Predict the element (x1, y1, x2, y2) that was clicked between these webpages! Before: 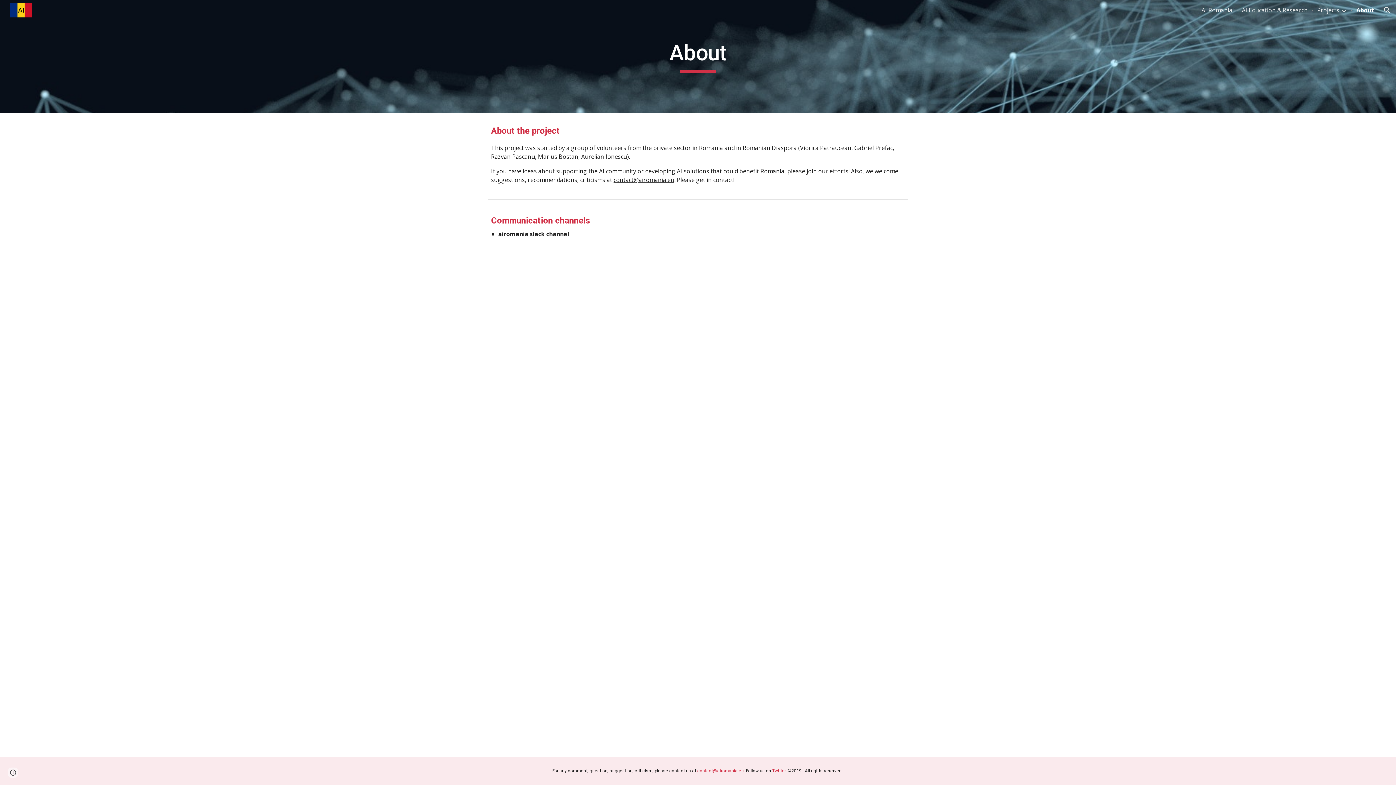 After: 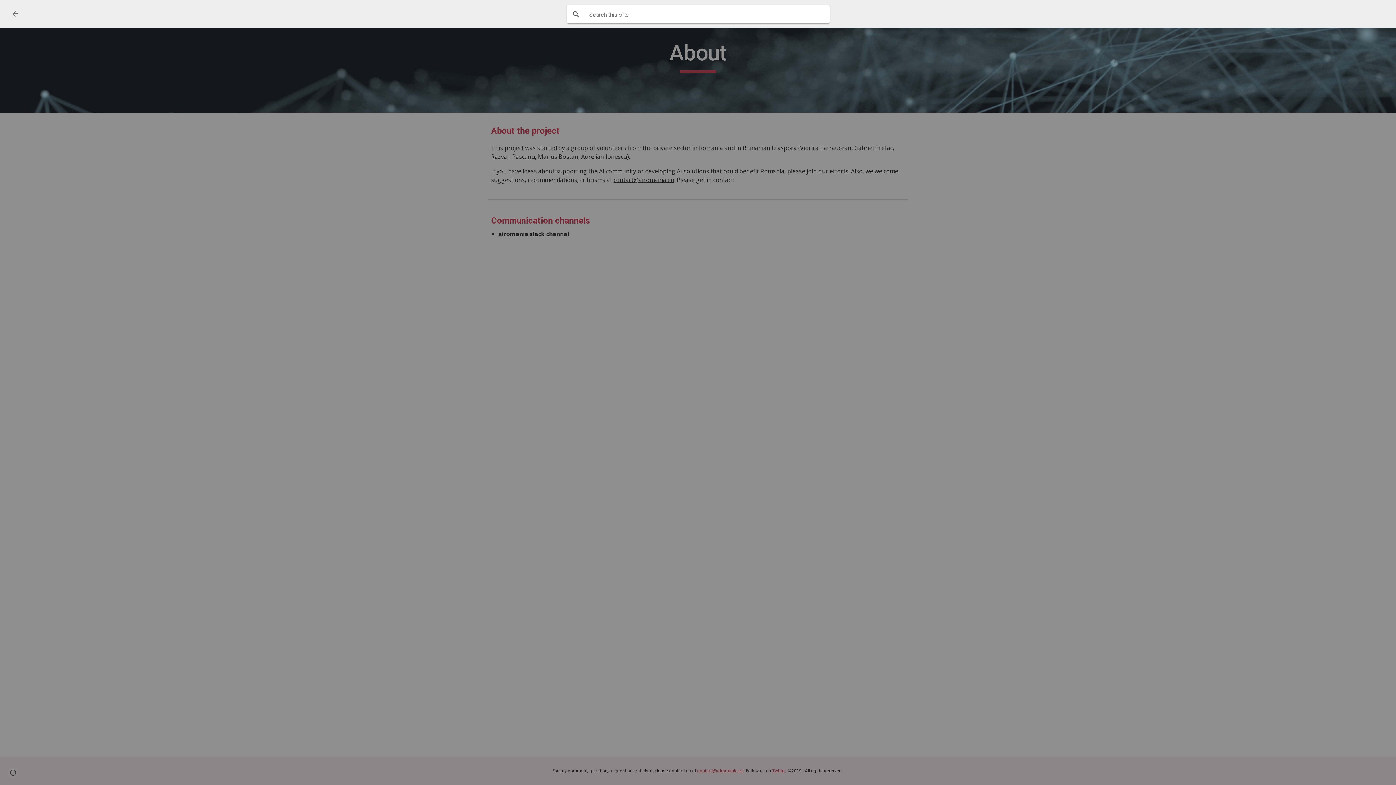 Action: label: Open search bar bbox: (1378, 1, 1396, 18)